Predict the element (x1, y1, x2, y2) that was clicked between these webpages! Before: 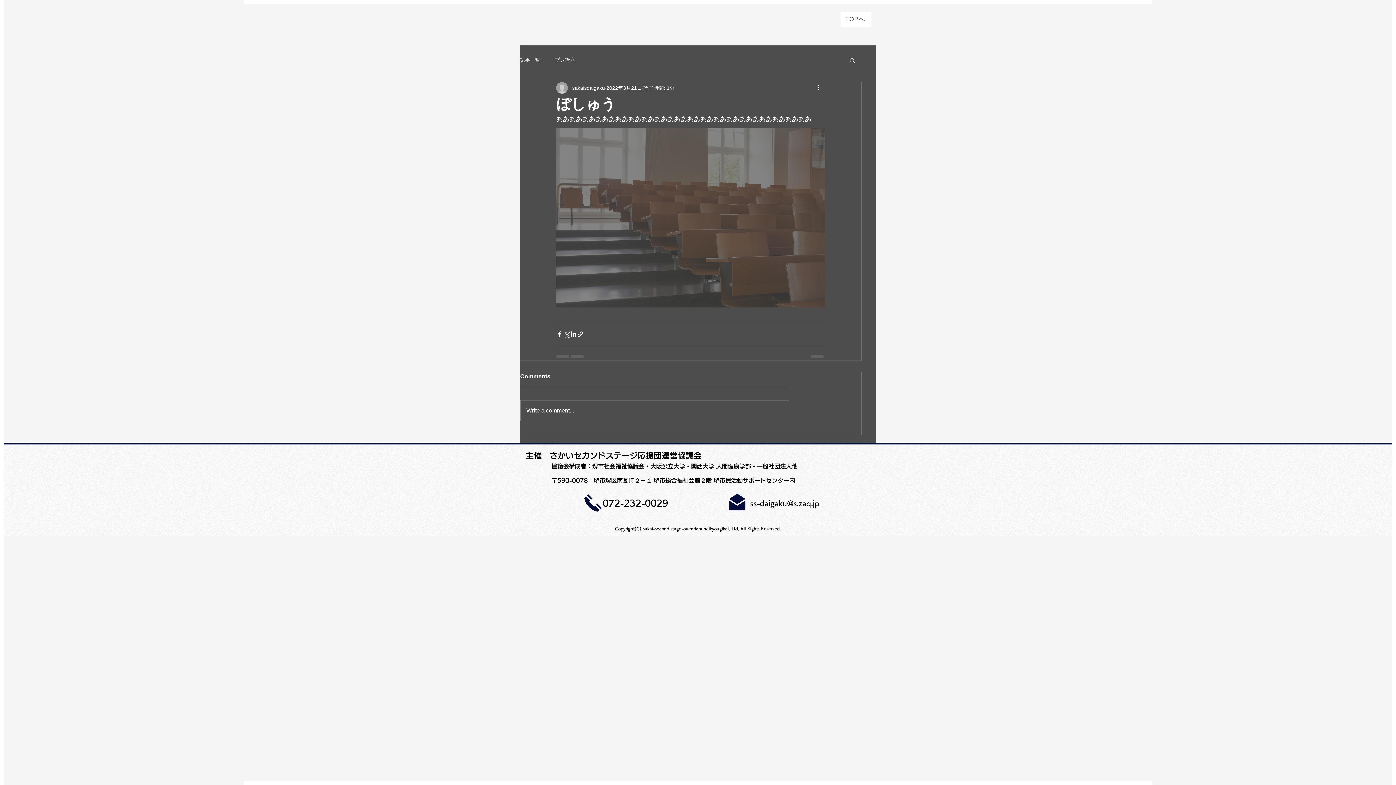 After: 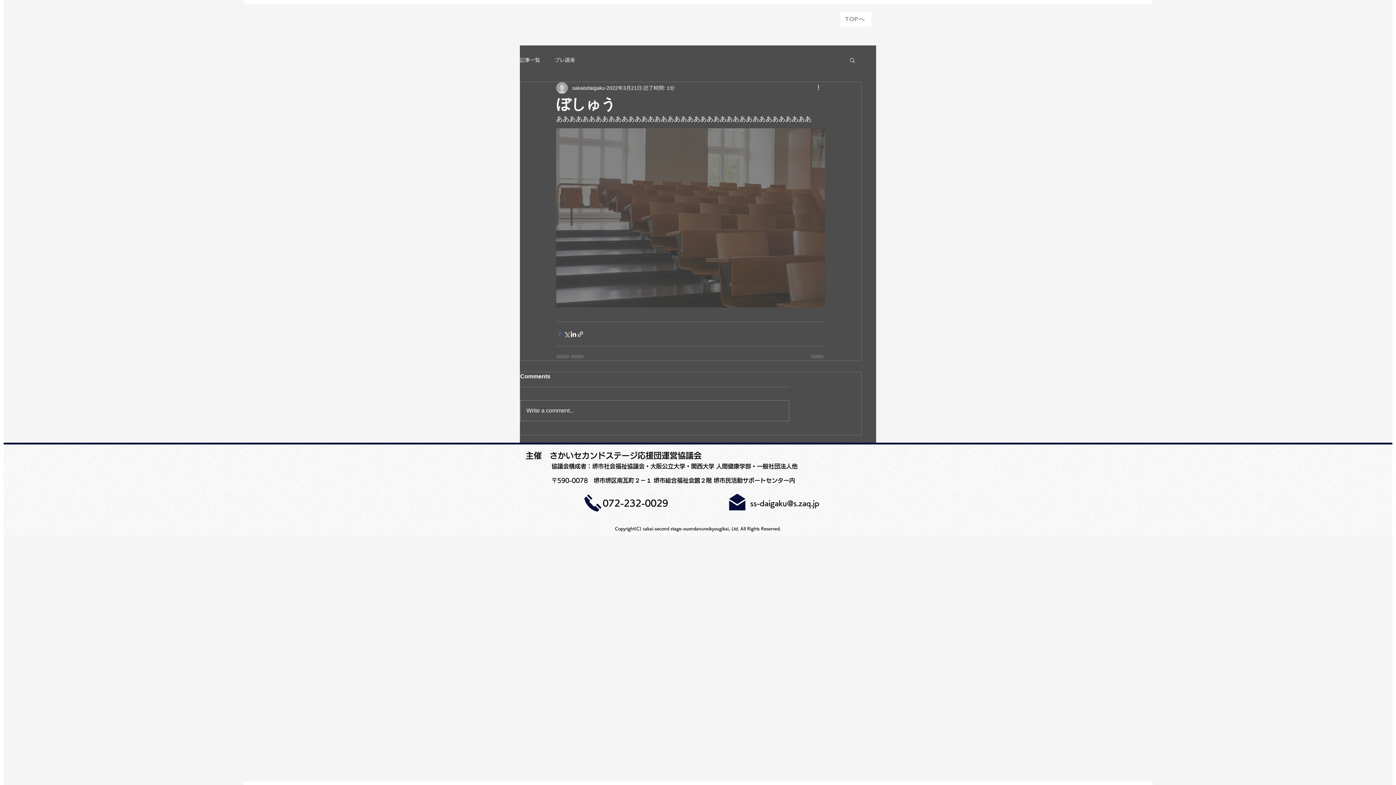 Action: bbox: (556, 330, 563, 337) label: Facebook でシェア